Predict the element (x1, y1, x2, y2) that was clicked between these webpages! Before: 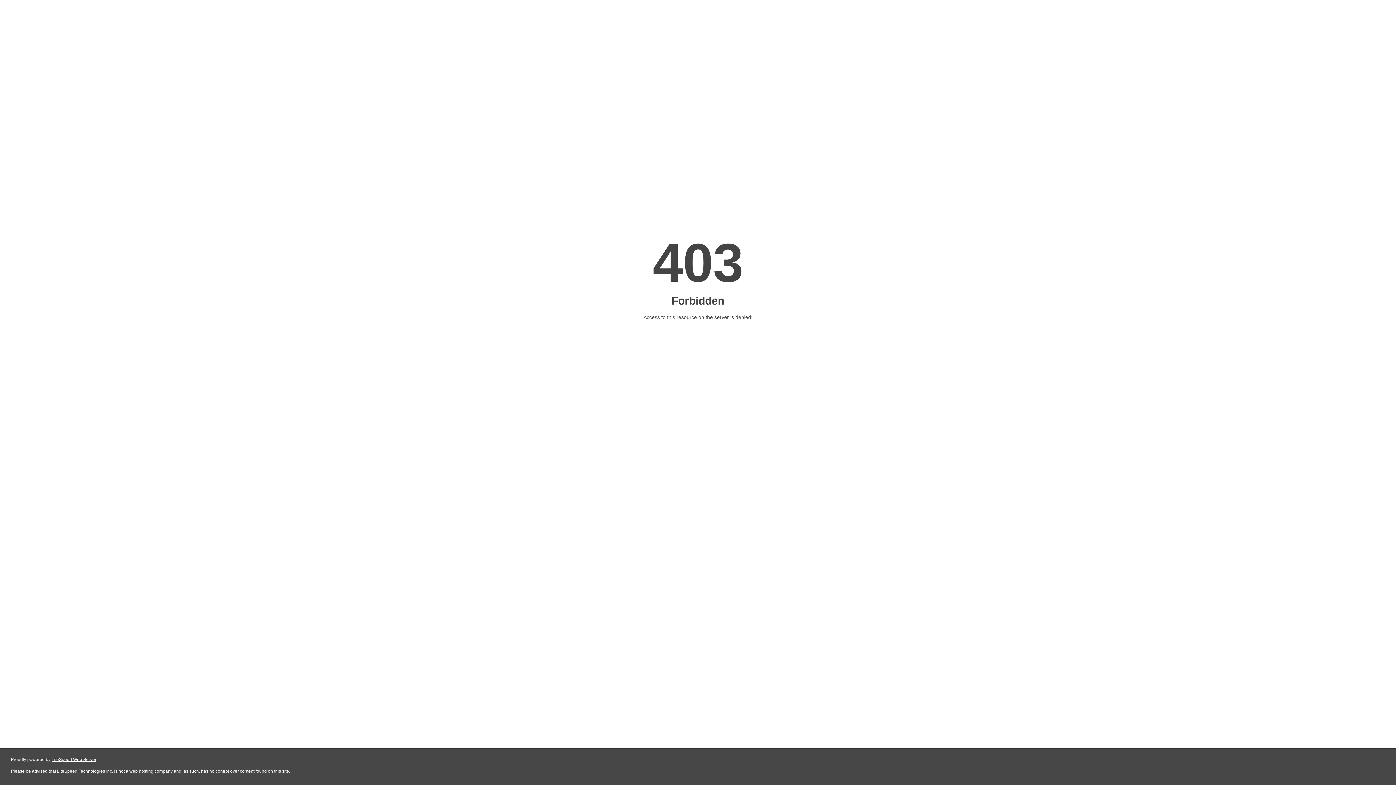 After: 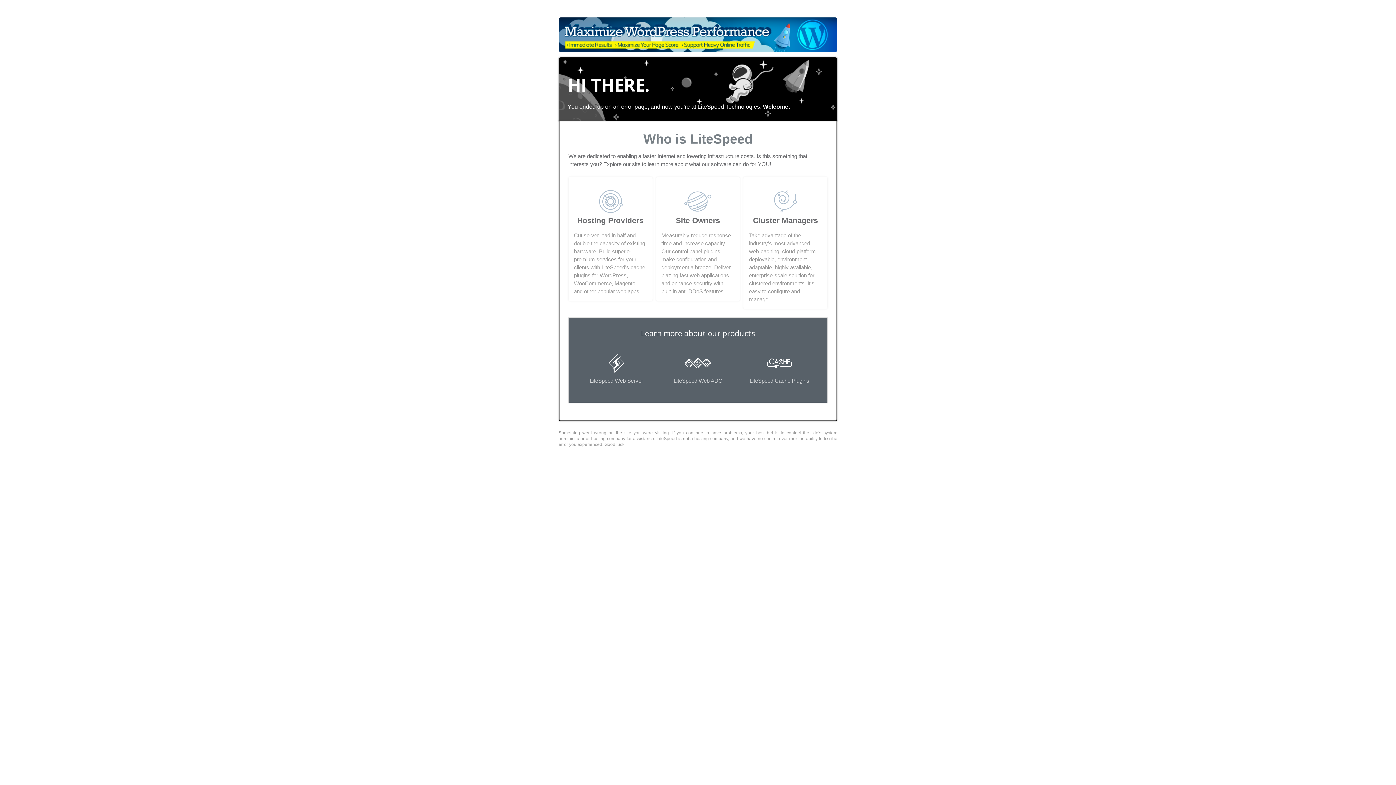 Action: label: LiteSpeed Web Server bbox: (51, 757, 96, 762)